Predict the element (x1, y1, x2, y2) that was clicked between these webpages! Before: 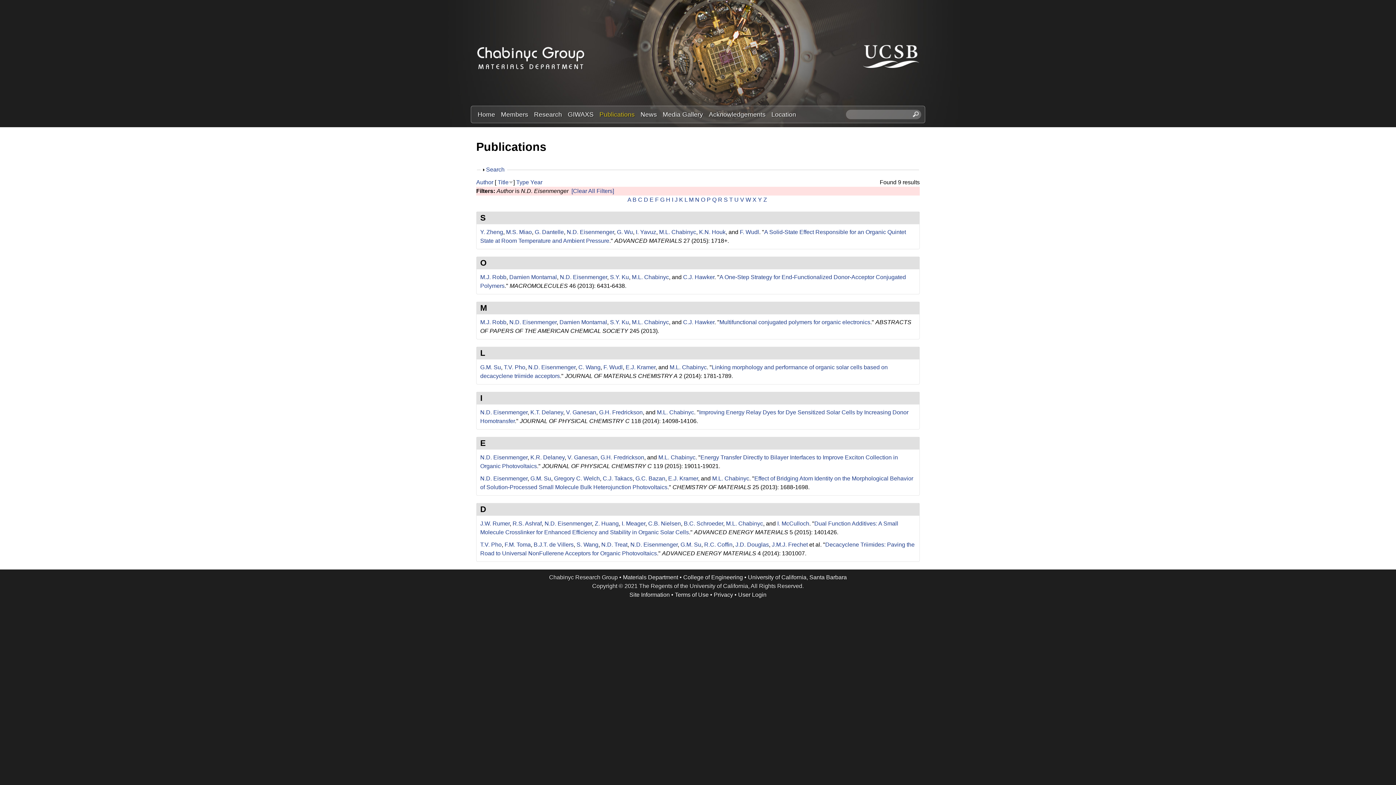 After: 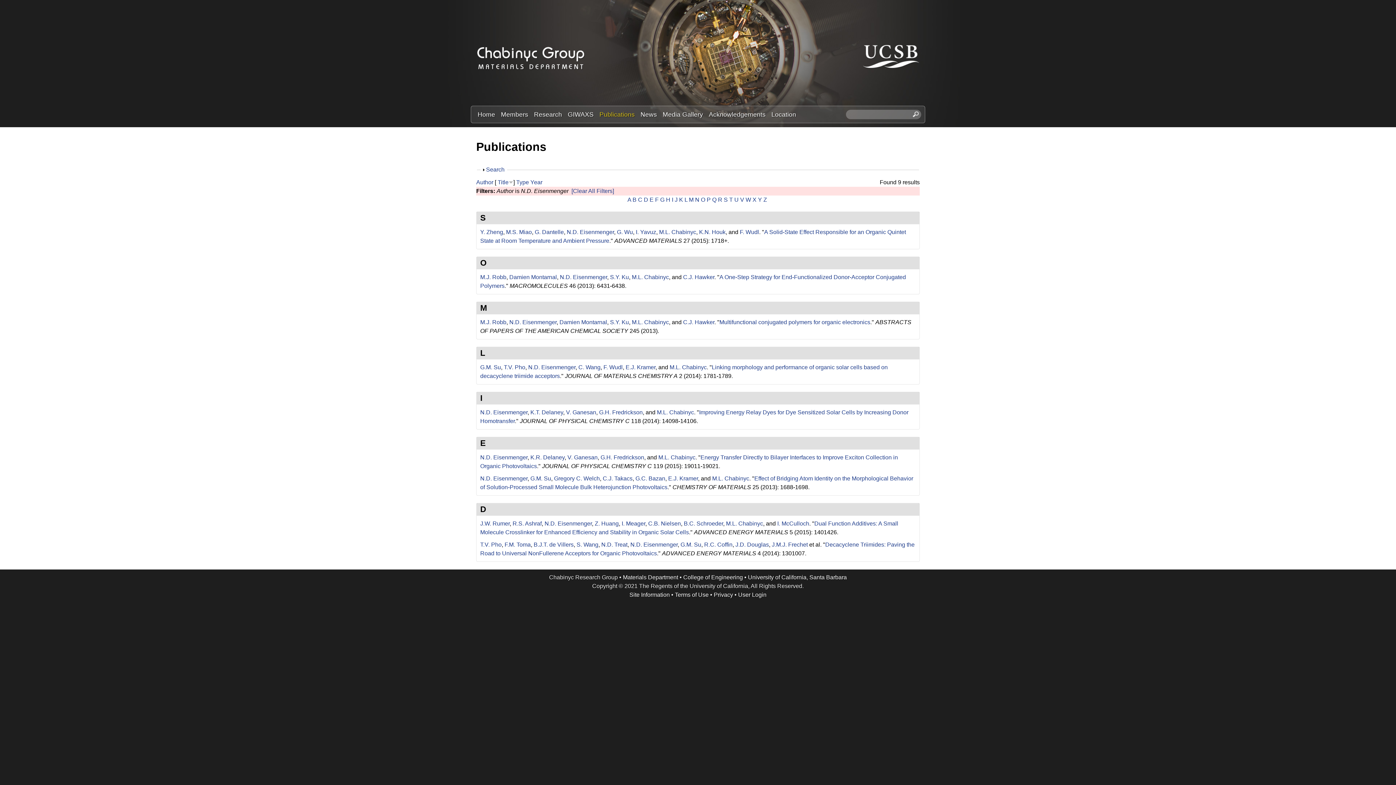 Action: bbox: (480, 454, 527, 460) label: N.D. Eisenmenger